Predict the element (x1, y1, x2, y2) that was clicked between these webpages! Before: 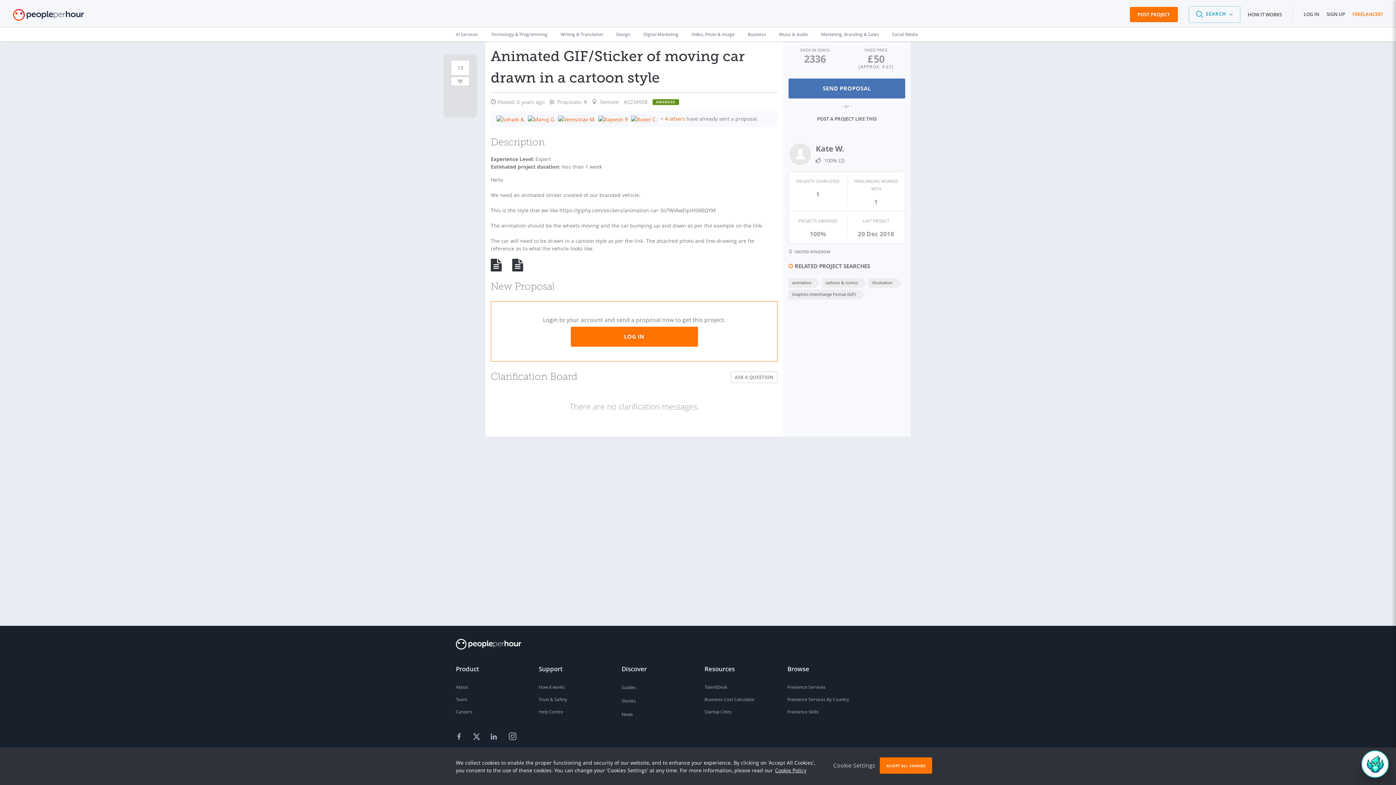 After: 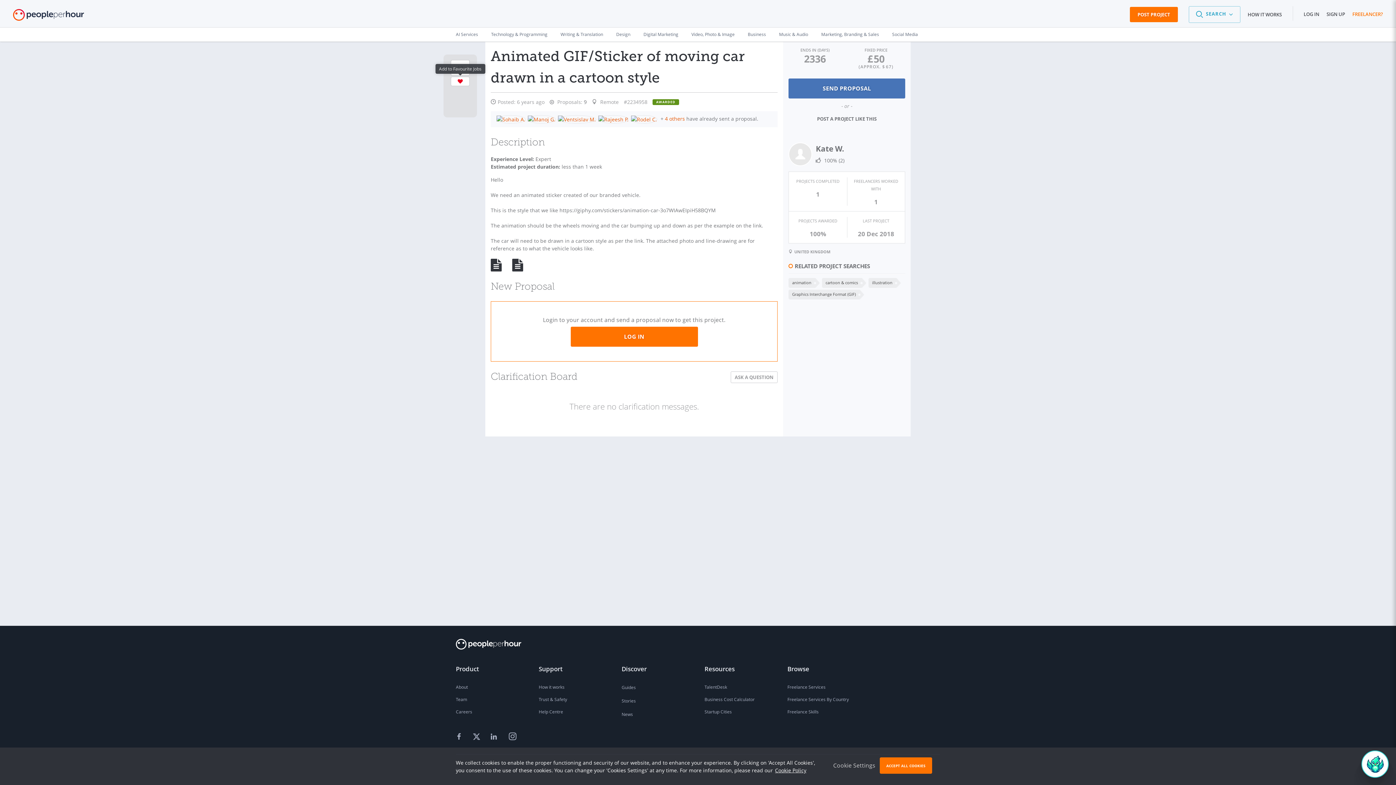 Action: bbox: (450, 76, 469, 86)